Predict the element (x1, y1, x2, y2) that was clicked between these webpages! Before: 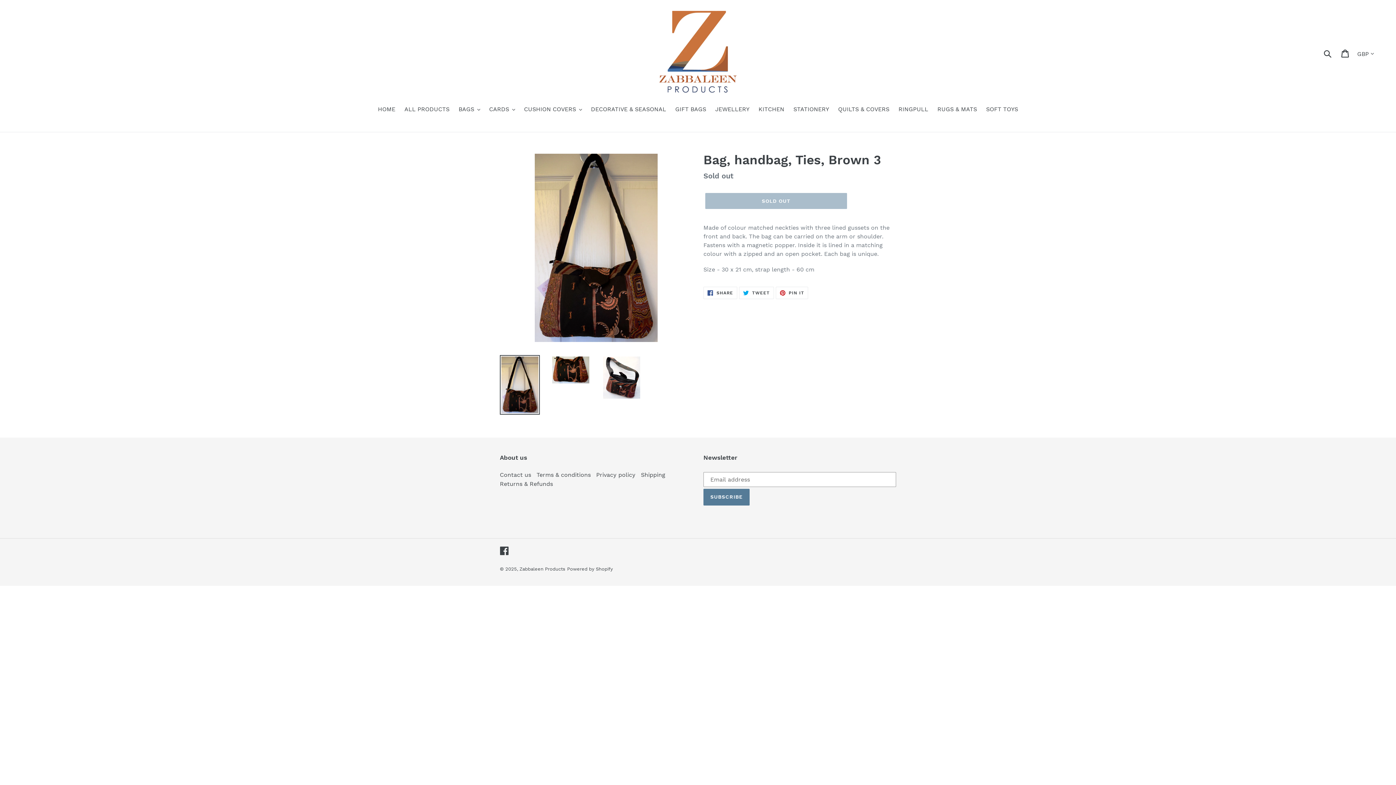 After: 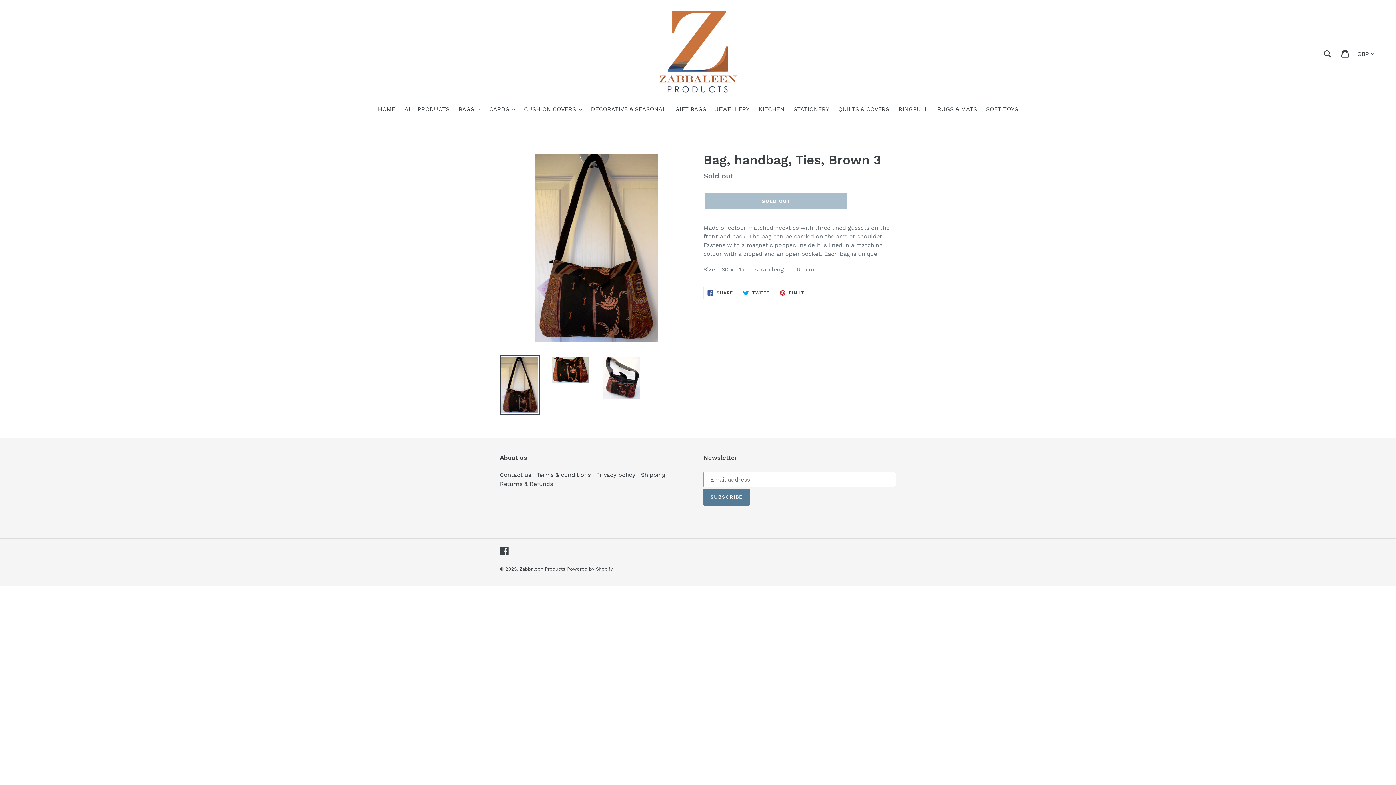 Action: label:  PIN IT
PIN ON PINTEREST bbox: (775, 287, 808, 299)